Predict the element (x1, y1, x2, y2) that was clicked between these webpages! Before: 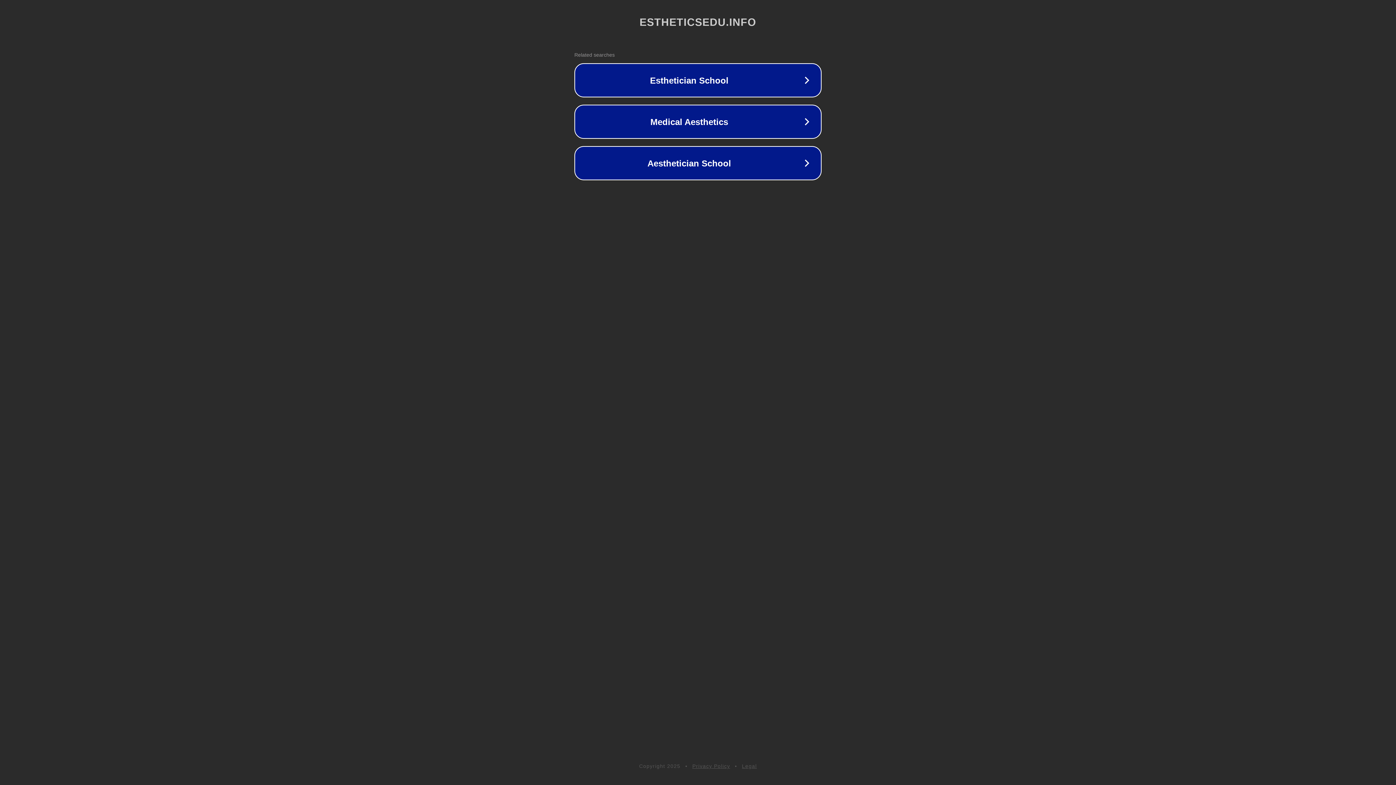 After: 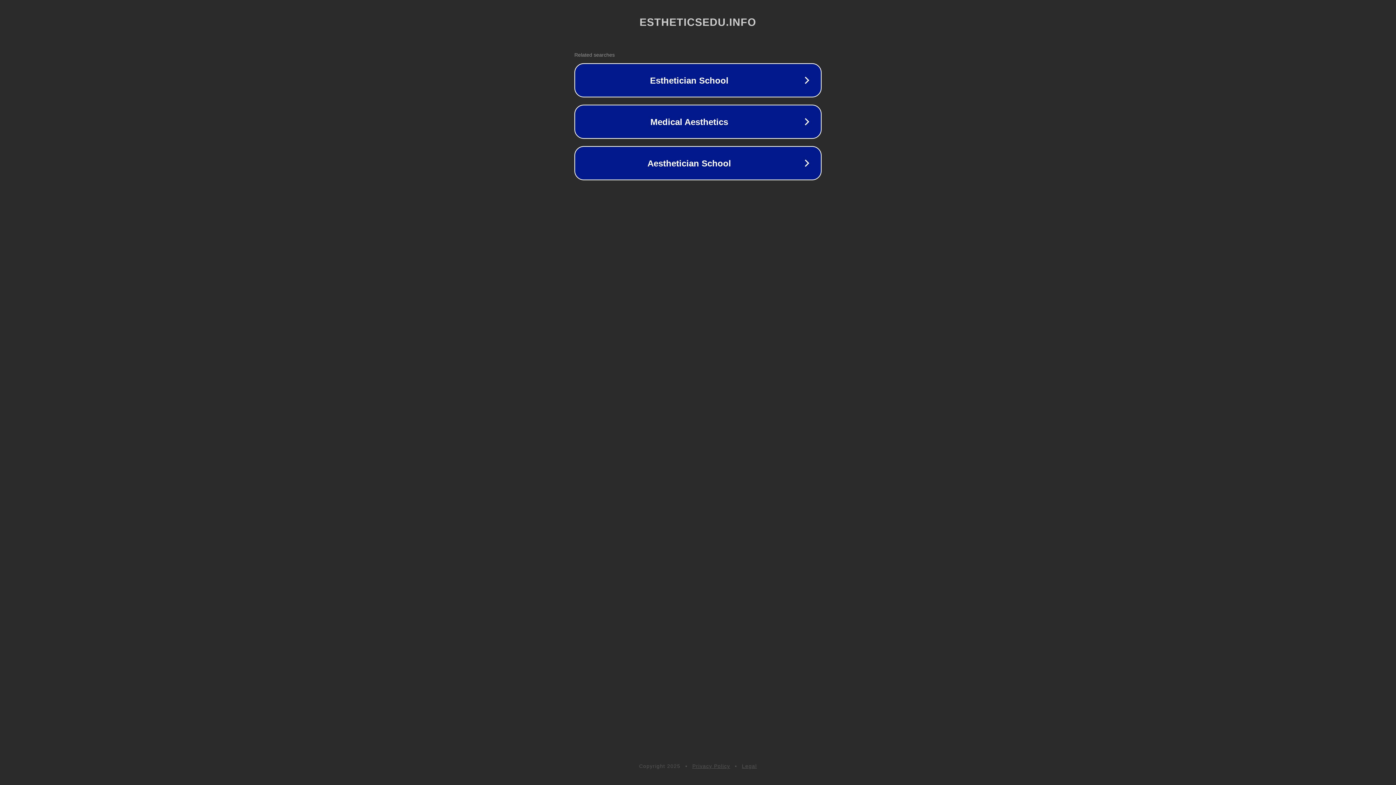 Action: bbox: (692, 763, 730, 769) label: Privacy Policy